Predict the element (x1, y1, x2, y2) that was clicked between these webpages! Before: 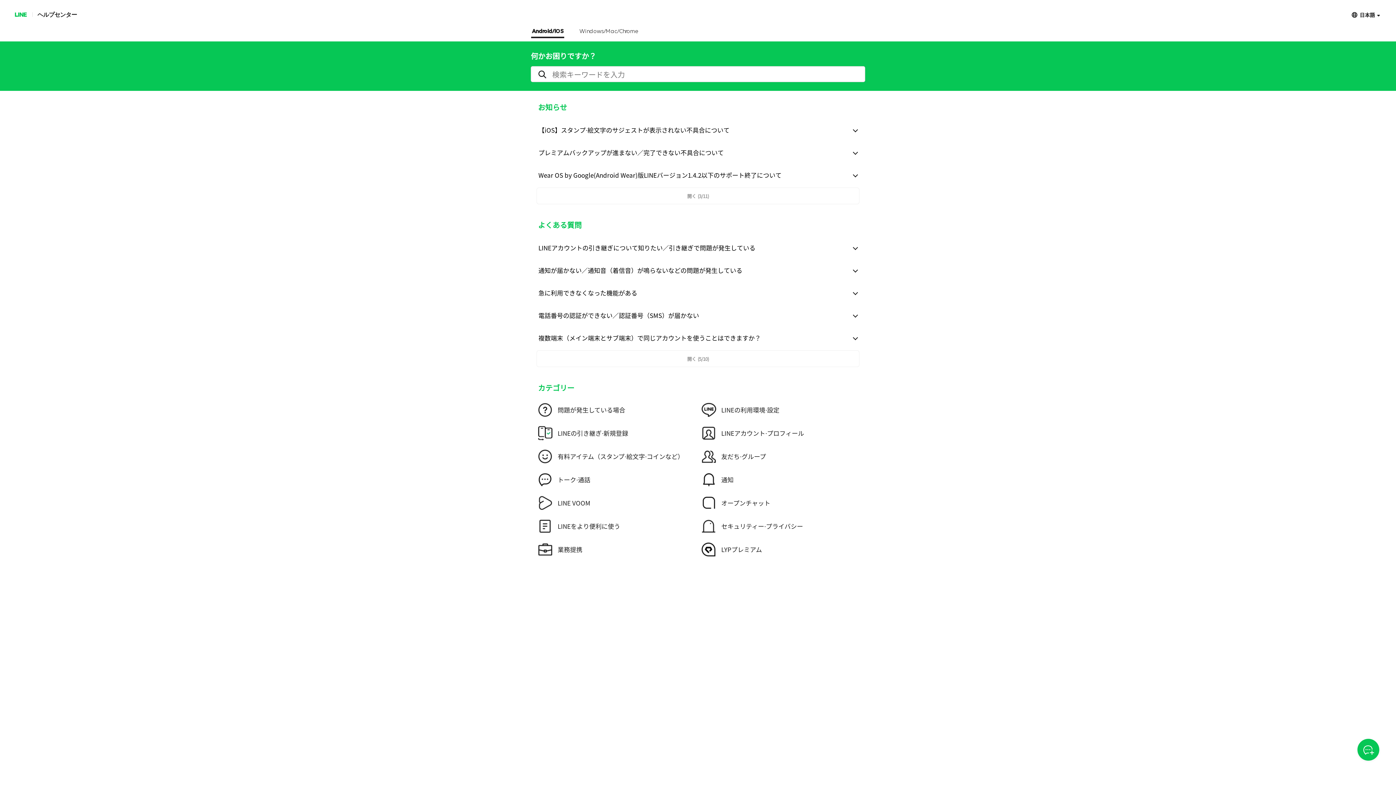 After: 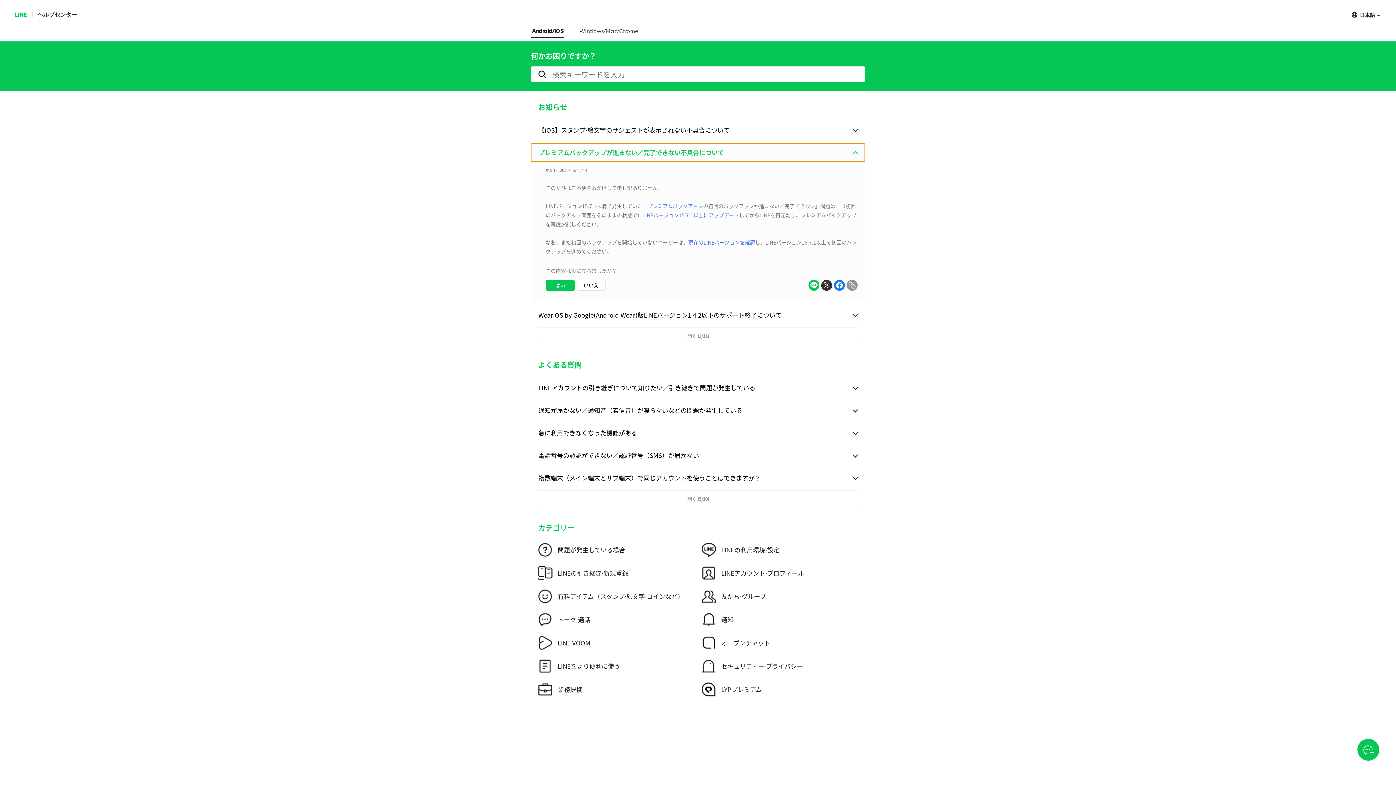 Action: bbox: (531, 143, 865, 161) label: プレミアムバックアップが進まない／完了できない不具合について